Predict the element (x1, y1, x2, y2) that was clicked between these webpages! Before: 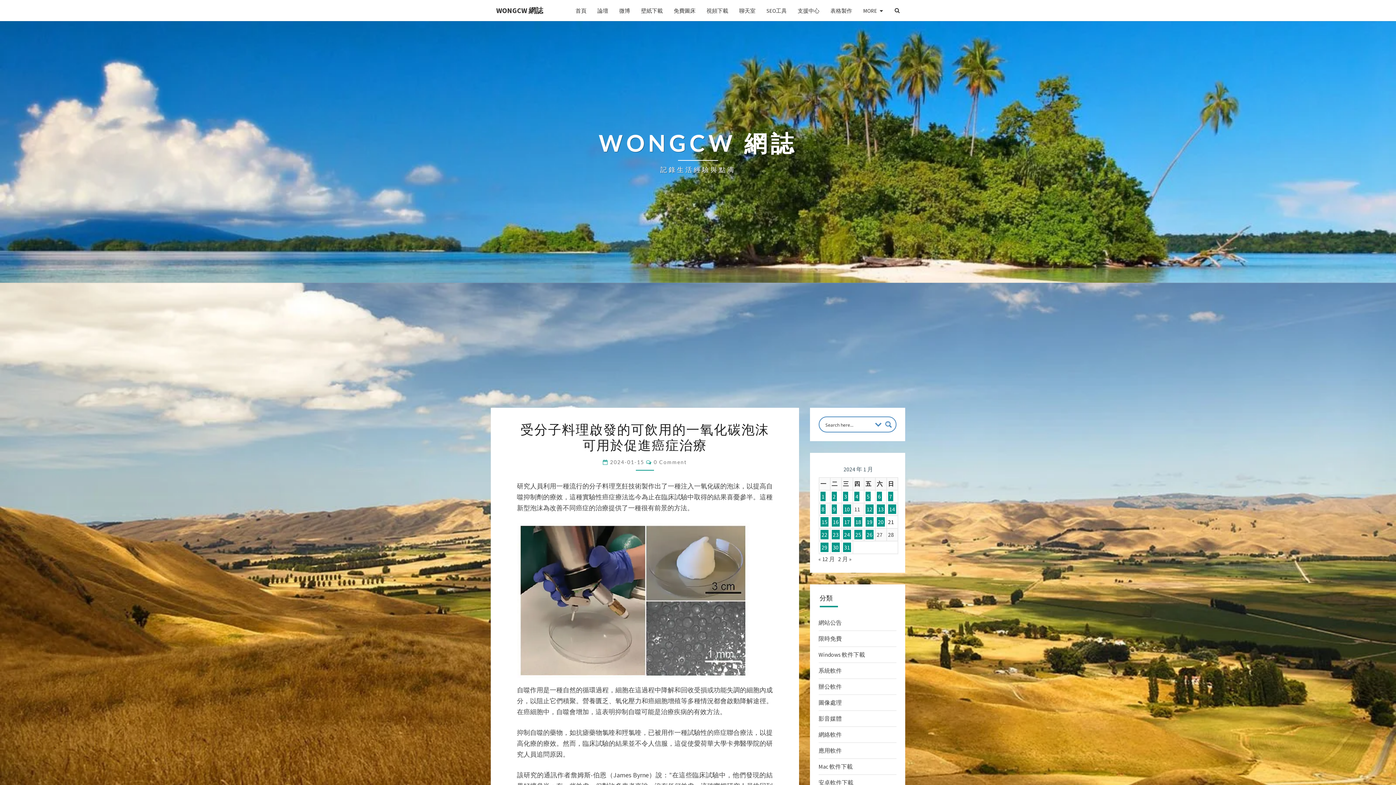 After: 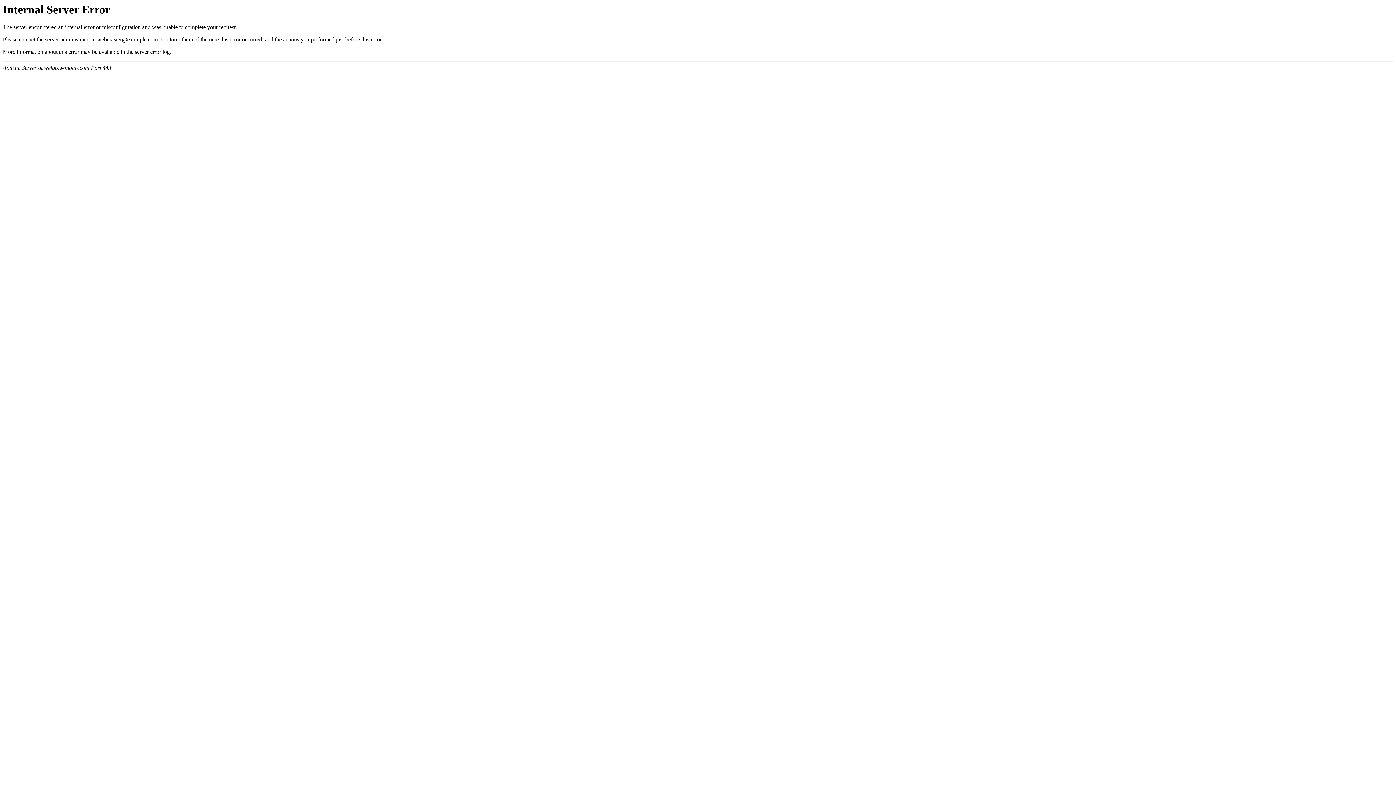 Action: bbox: (613, 1, 635, 19) label: 微博